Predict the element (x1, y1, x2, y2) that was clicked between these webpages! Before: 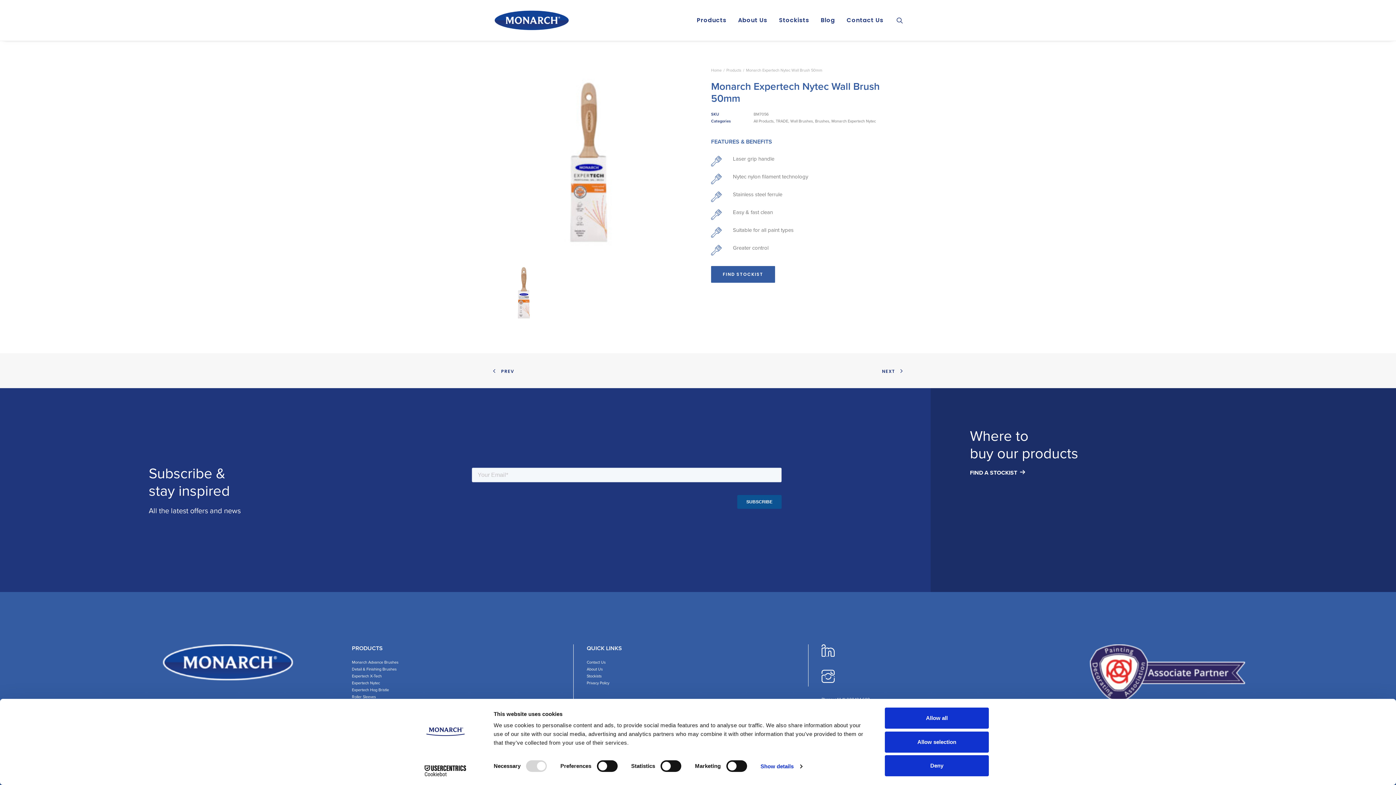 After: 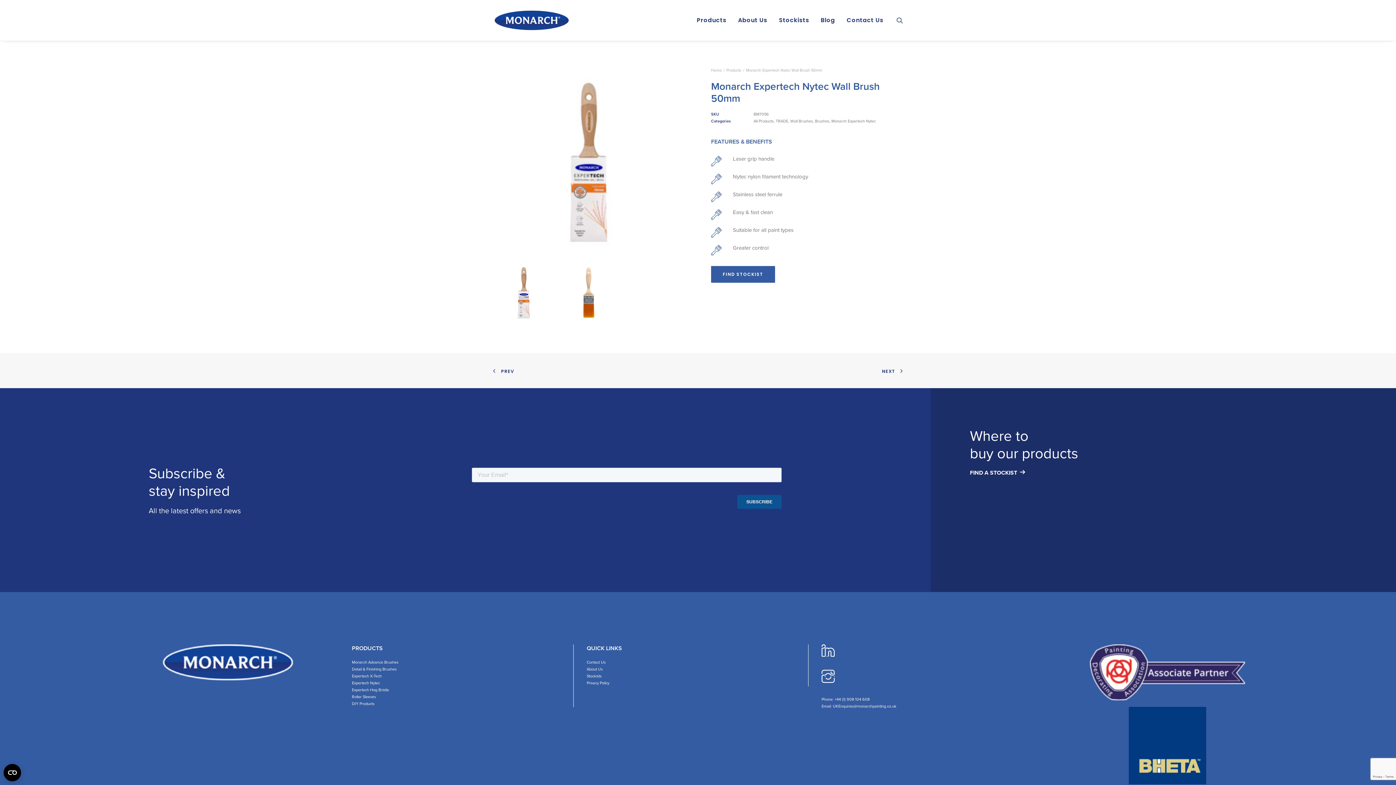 Action: label: Allow selection bbox: (885, 731, 989, 752)